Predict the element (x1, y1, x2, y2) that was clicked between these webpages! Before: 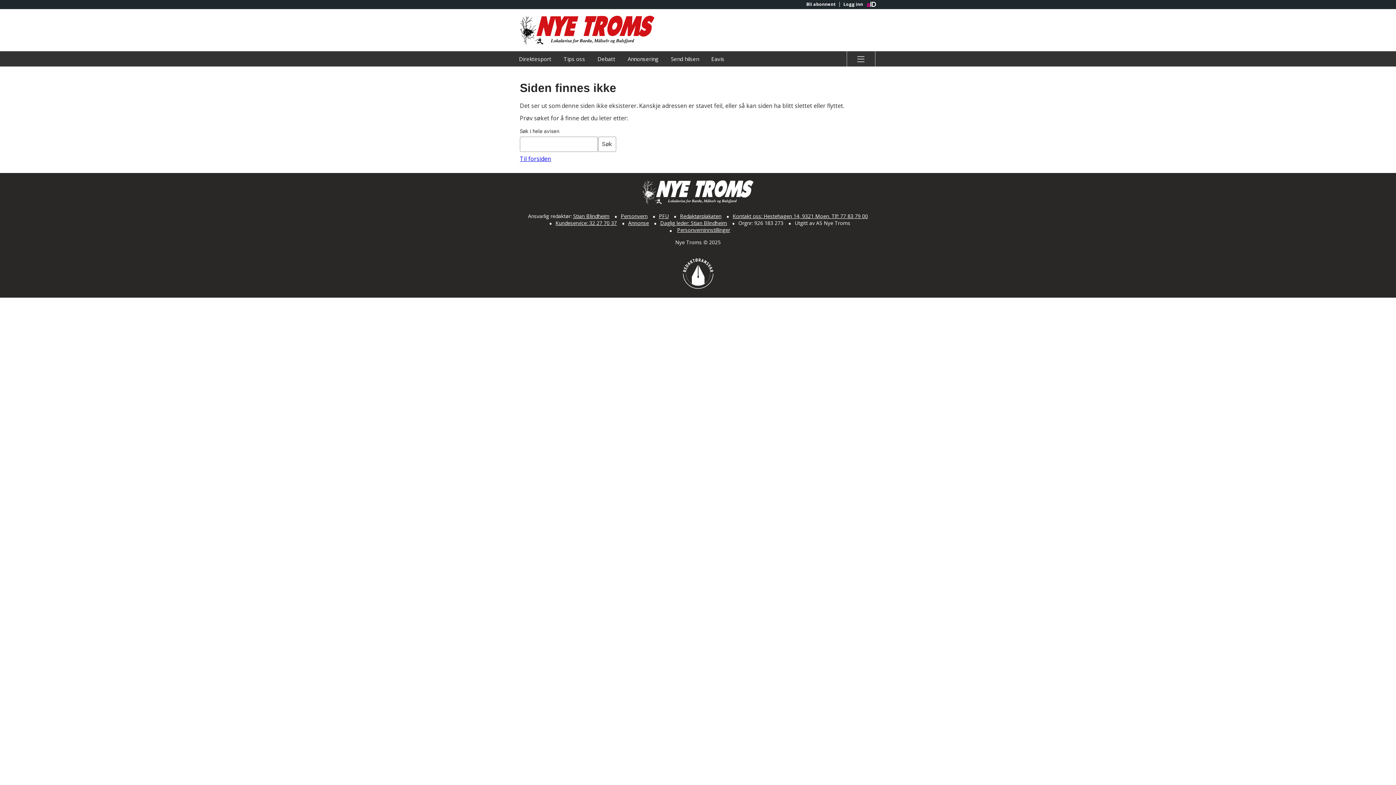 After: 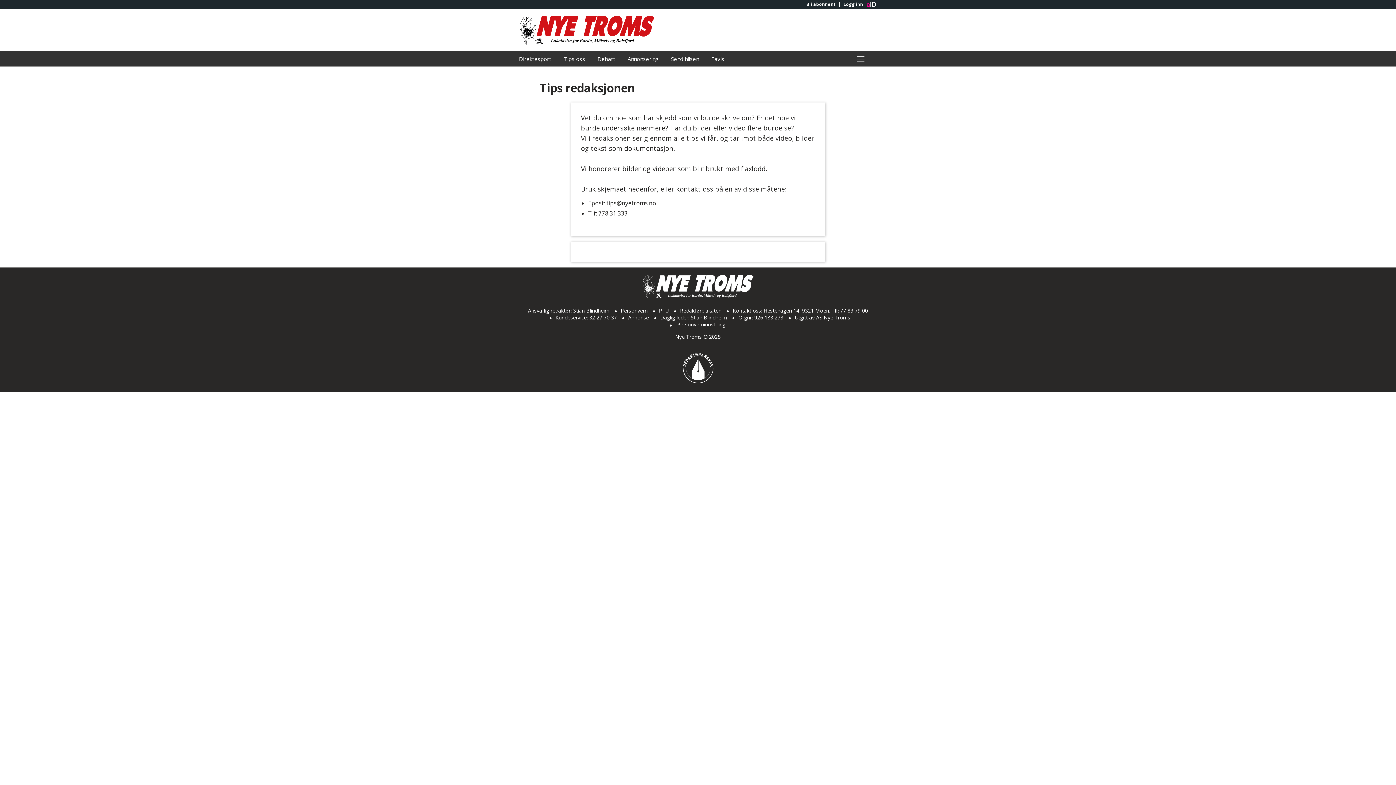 Action: label: Tips oss bbox: (558, 51, 590, 66)